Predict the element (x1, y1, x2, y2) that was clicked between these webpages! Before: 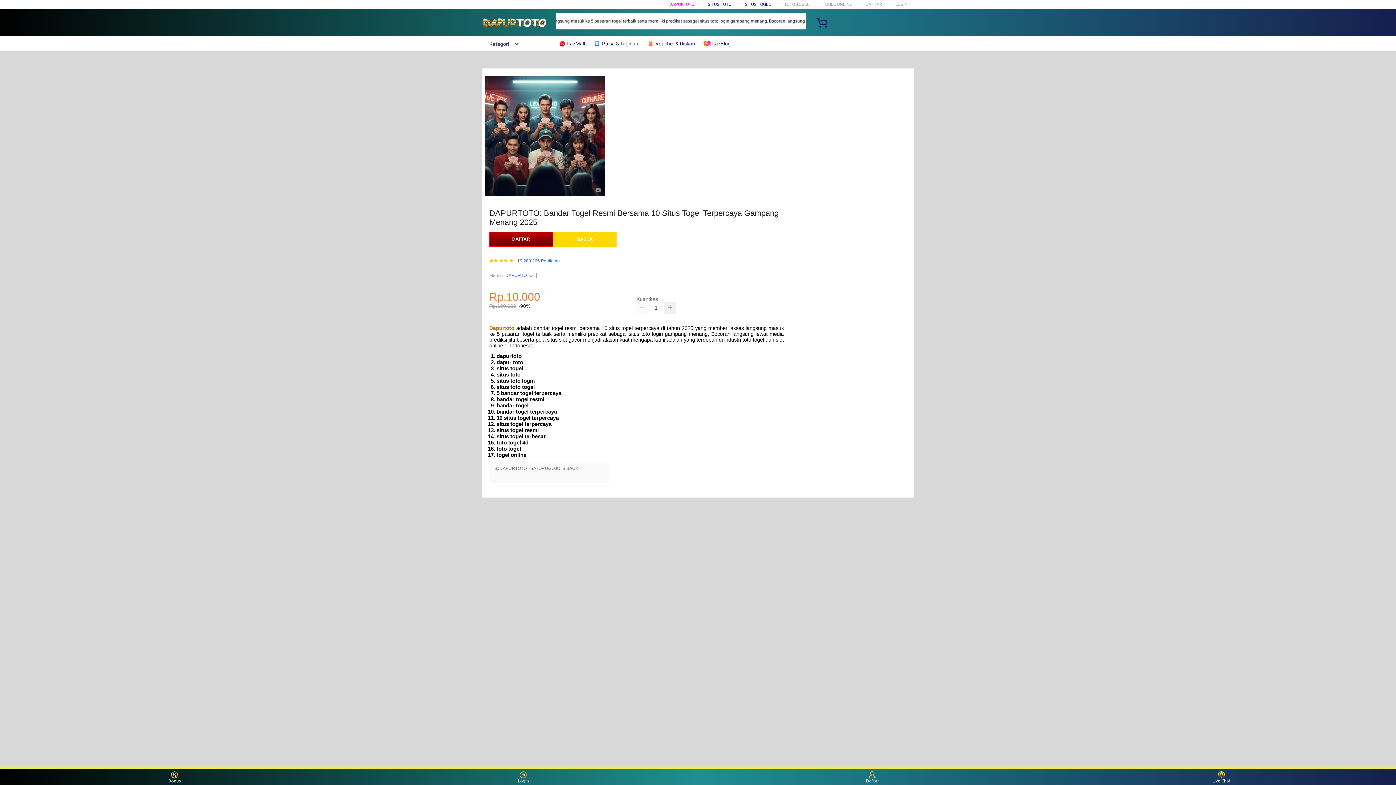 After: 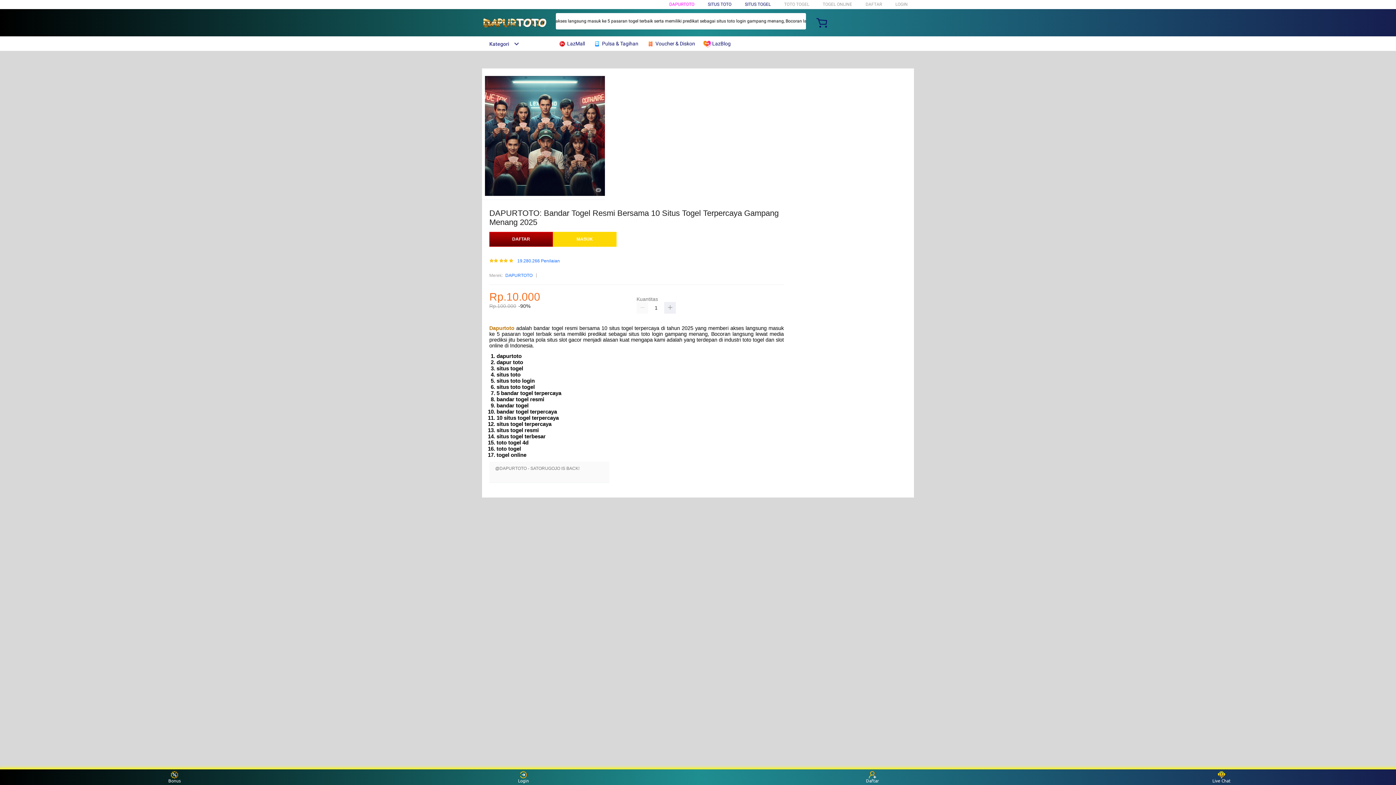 Action: label:  Pulsa & Tagihan bbox: (593, 36, 642, 50)